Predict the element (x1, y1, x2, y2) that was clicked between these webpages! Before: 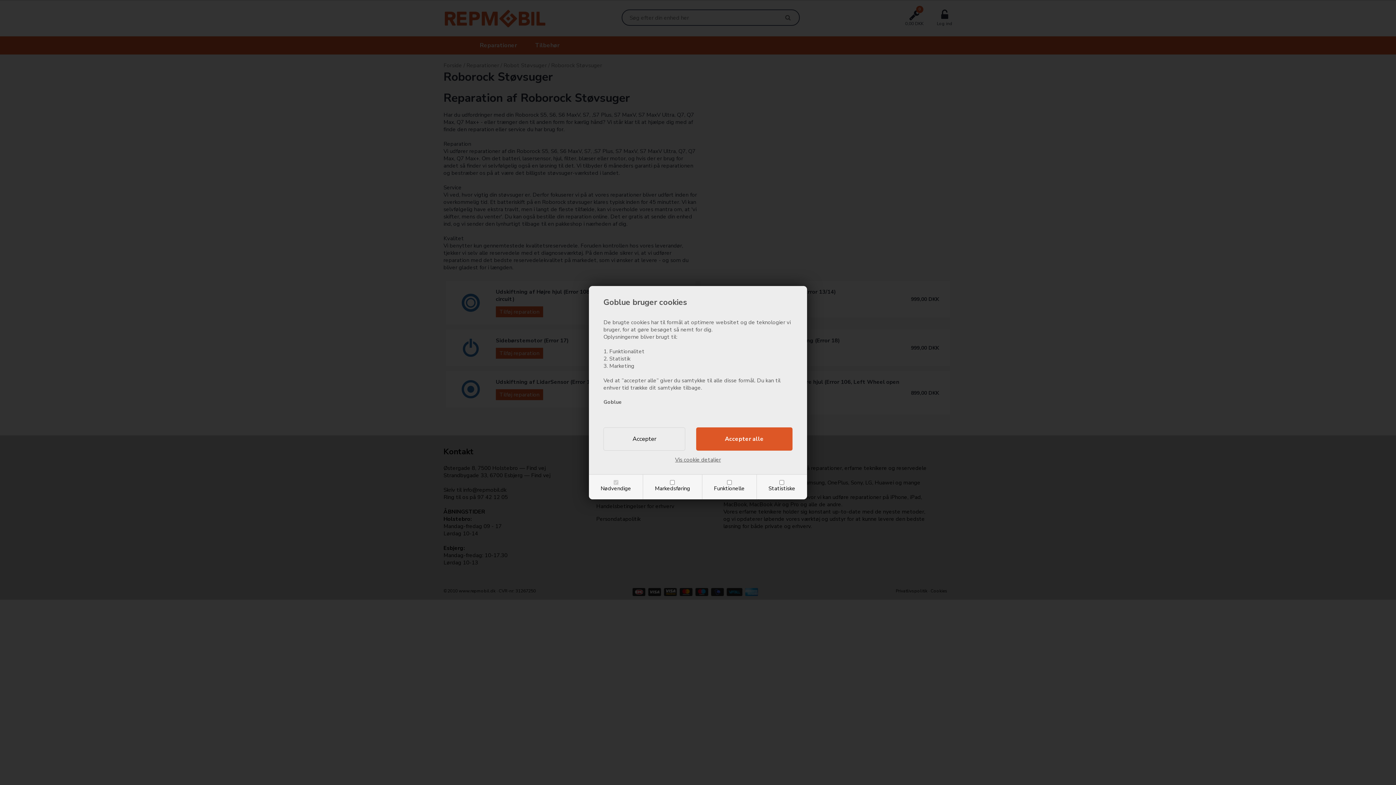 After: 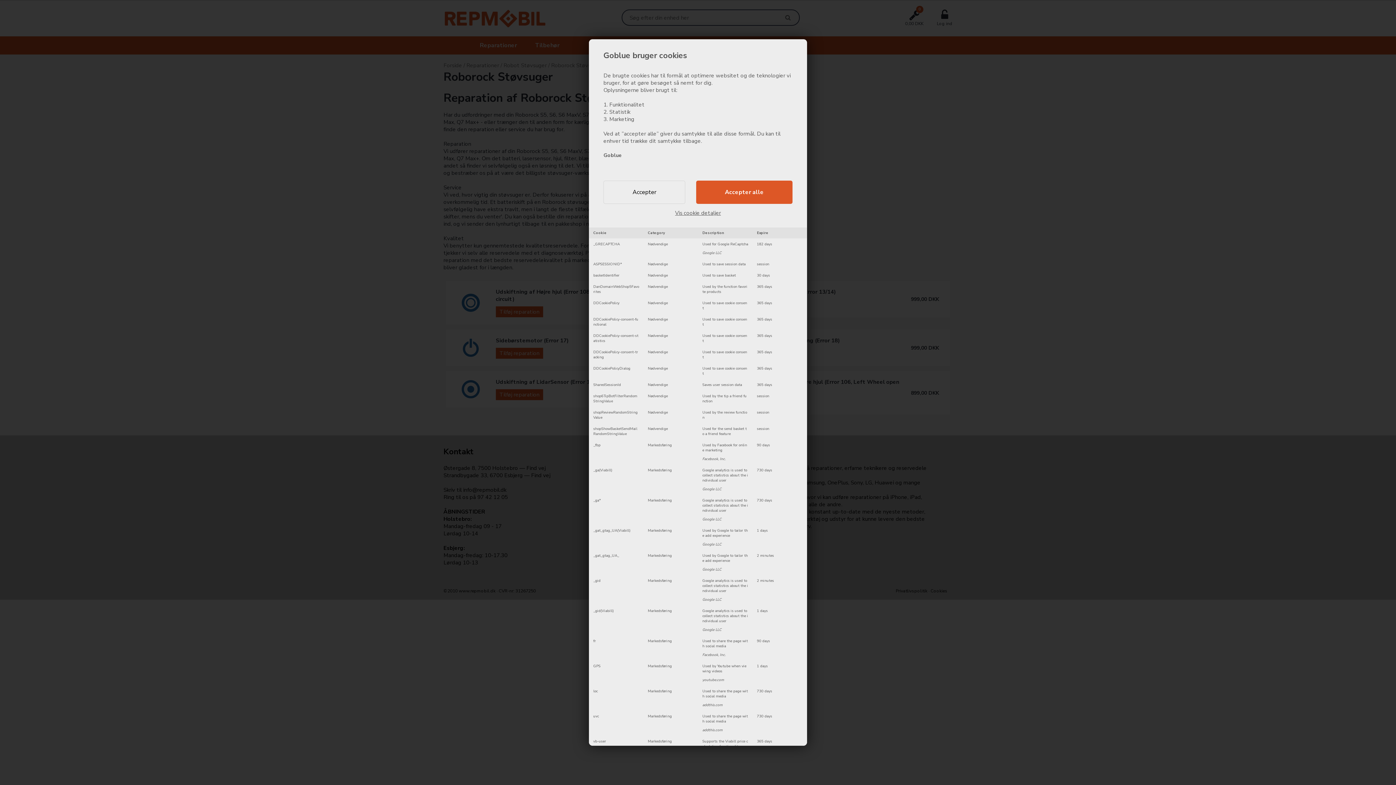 Action: bbox: (675, 456, 721, 463) label: Vis cookie detaljer